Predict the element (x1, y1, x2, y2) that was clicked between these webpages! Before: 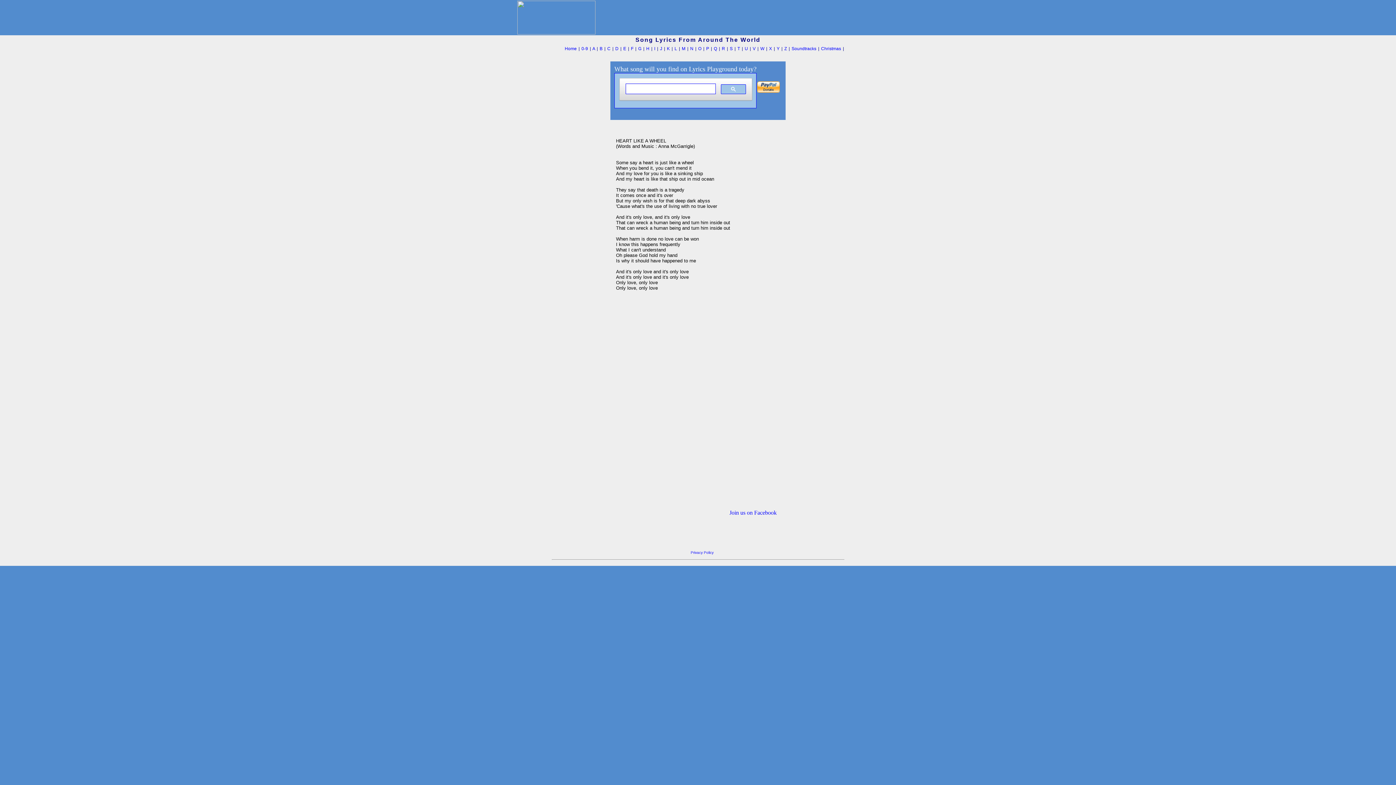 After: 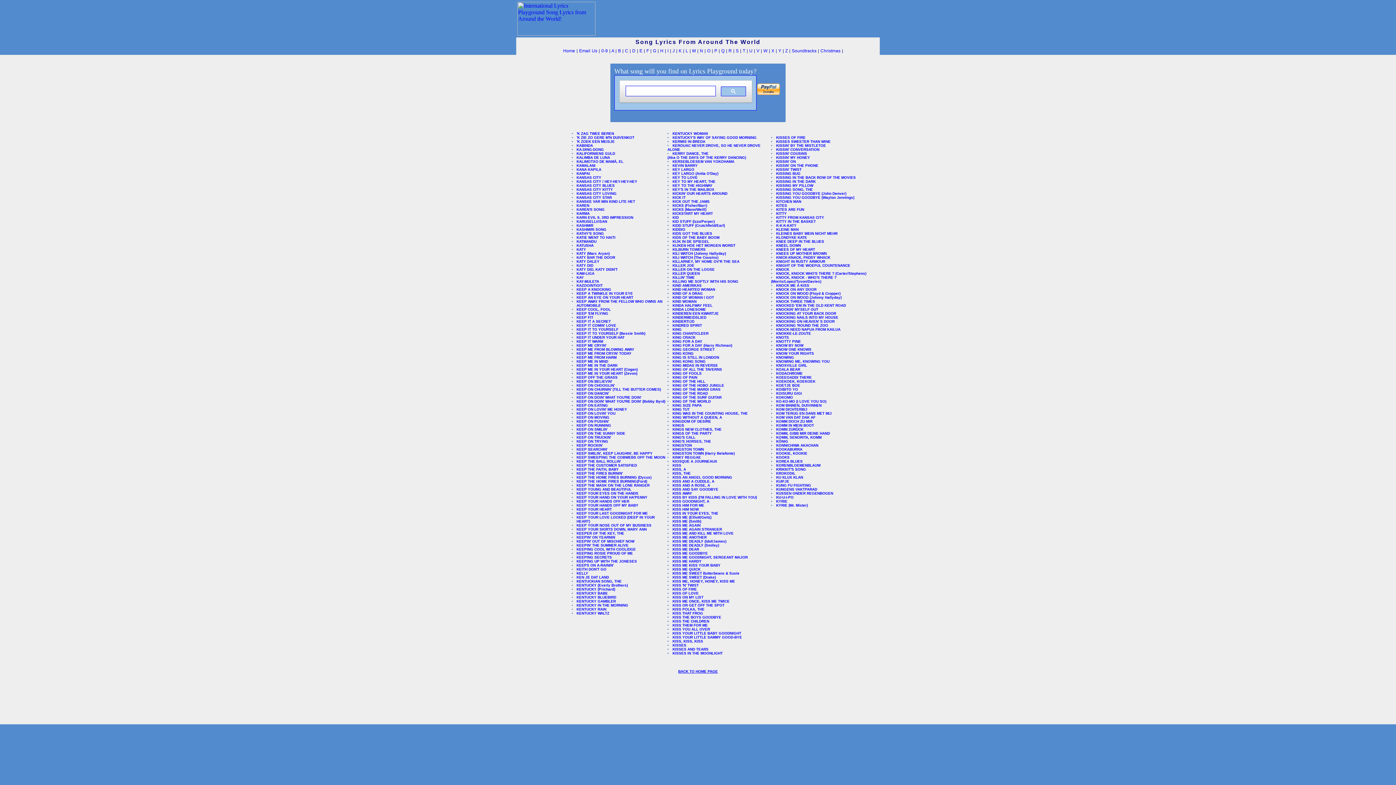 Action: bbox: (667, 46, 670, 51) label: K